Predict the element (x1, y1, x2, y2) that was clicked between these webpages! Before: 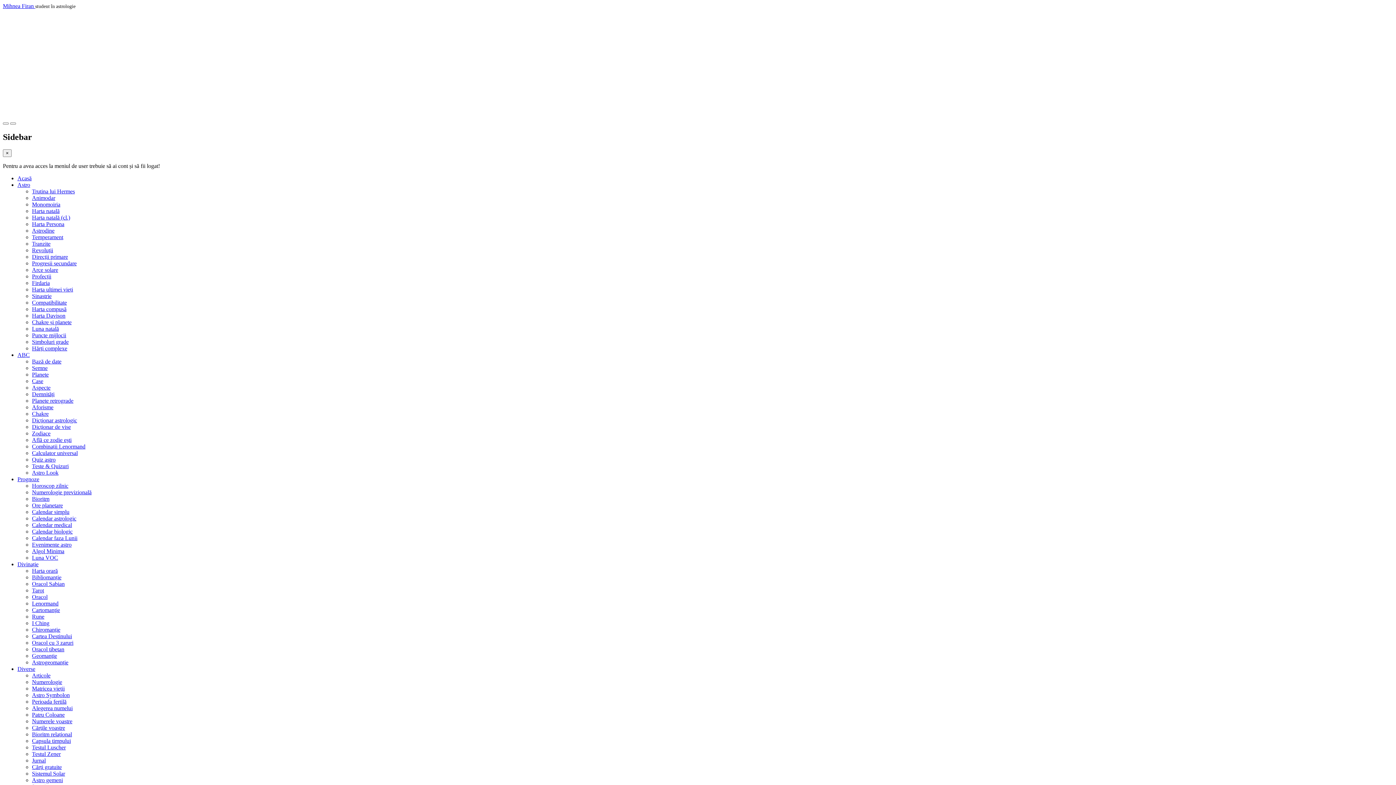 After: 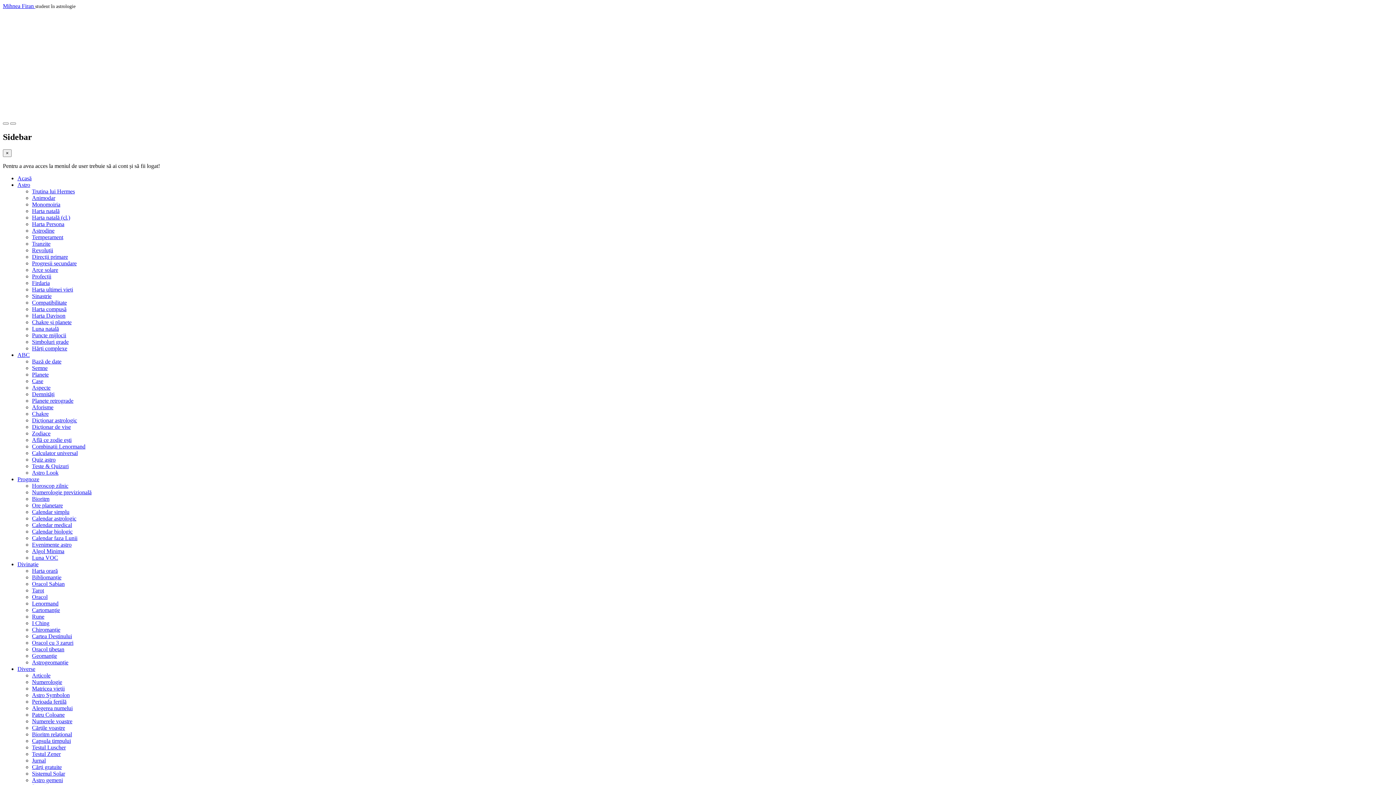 Action: label: Jurnal bbox: (32, 757, 45, 763)